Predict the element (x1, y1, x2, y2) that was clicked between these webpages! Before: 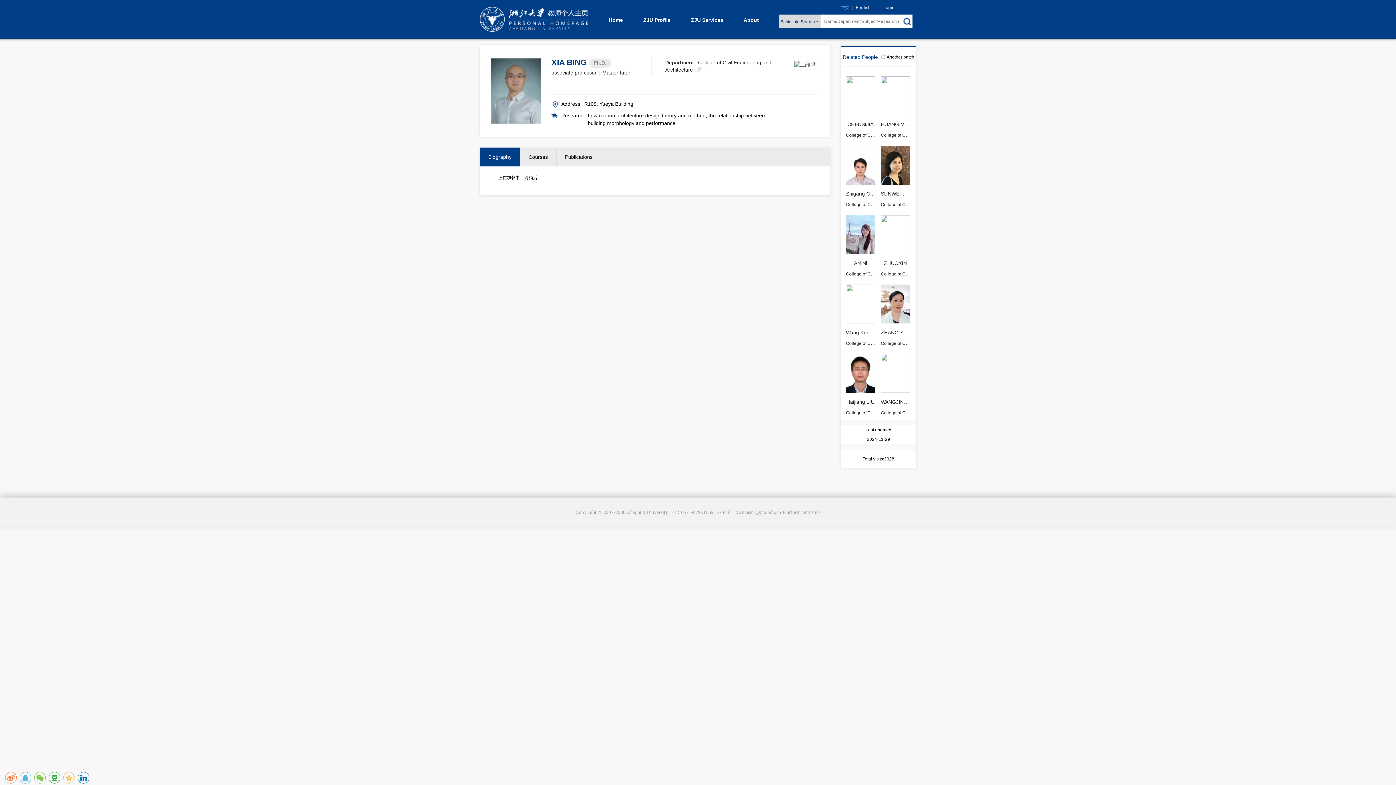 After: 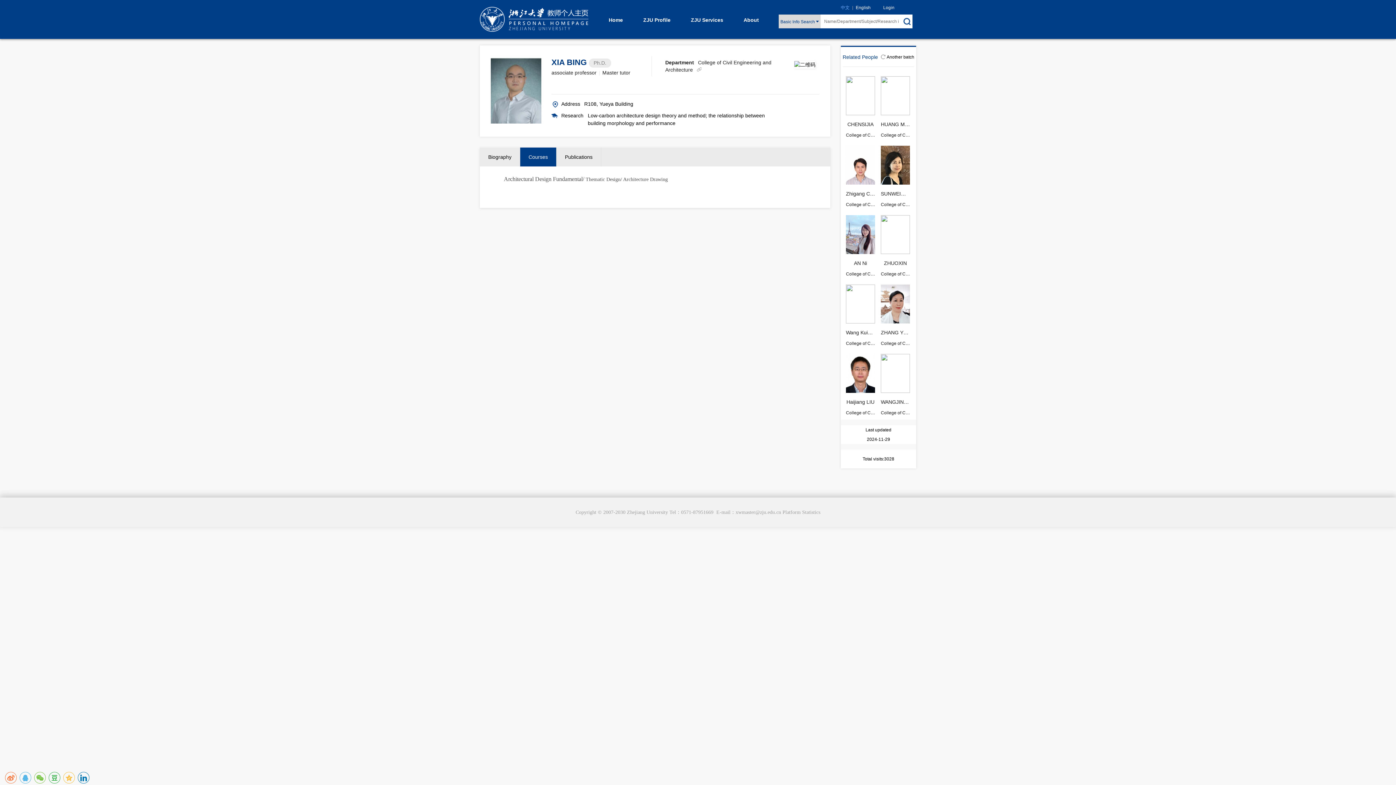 Action: label: Courses bbox: (520, 147, 556, 166)